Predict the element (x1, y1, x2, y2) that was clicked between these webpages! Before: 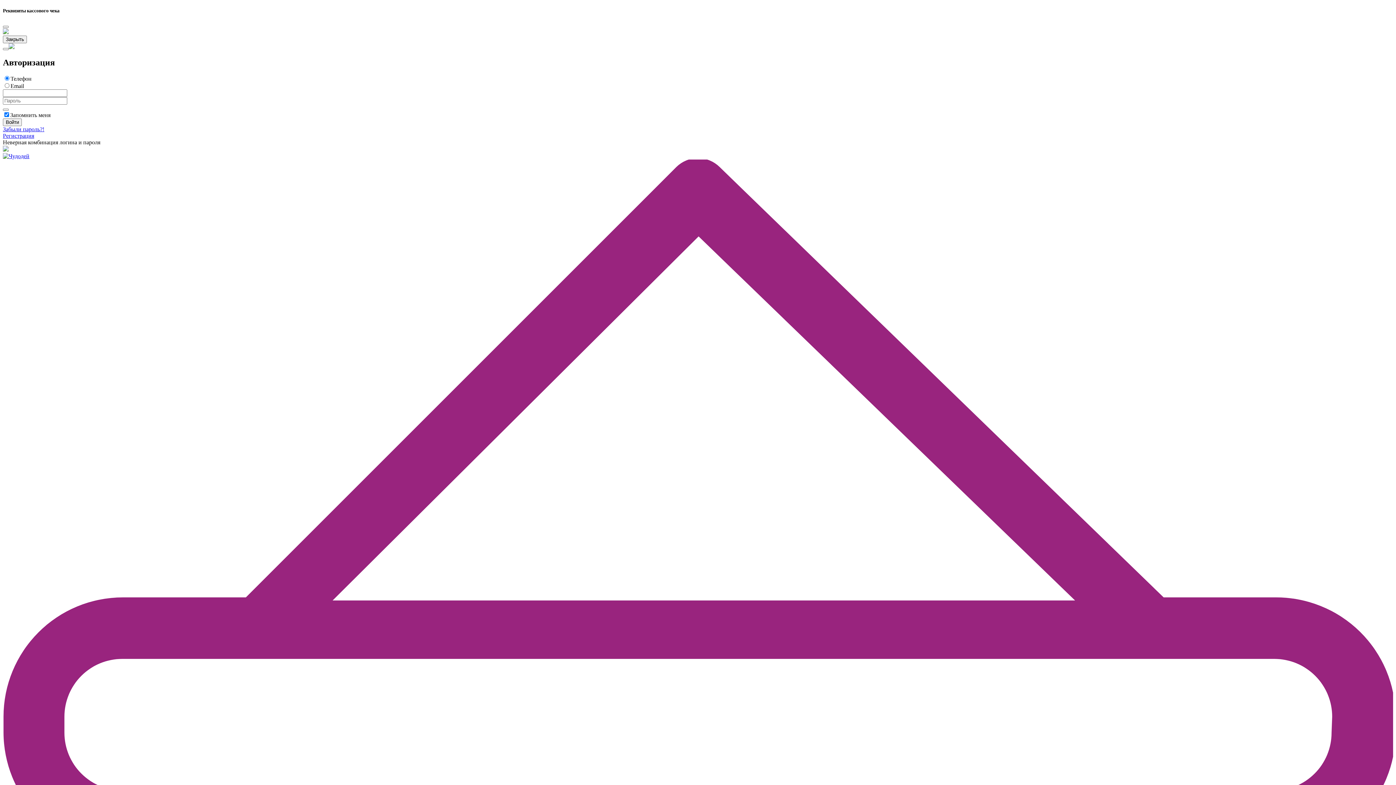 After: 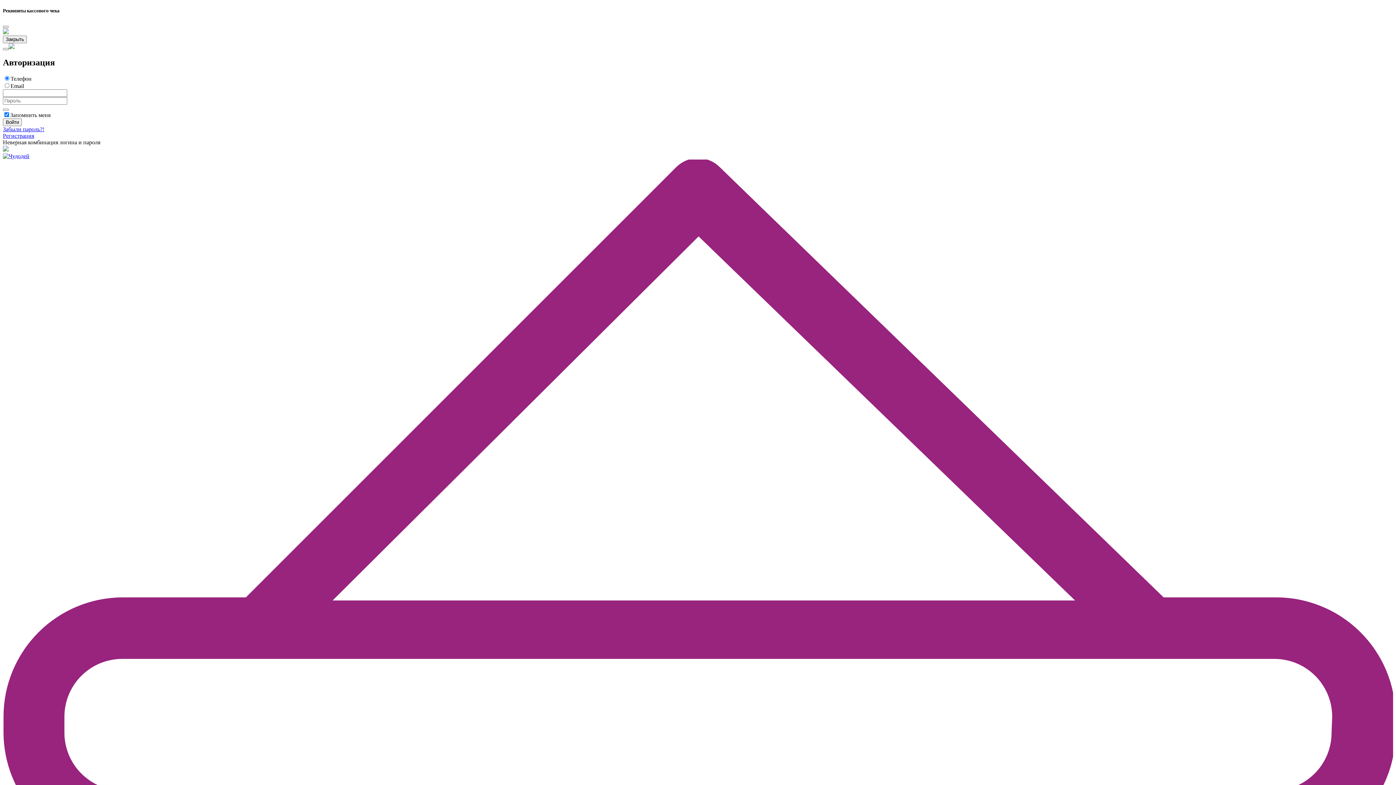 Action: bbox: (2, 146, 8, 152)